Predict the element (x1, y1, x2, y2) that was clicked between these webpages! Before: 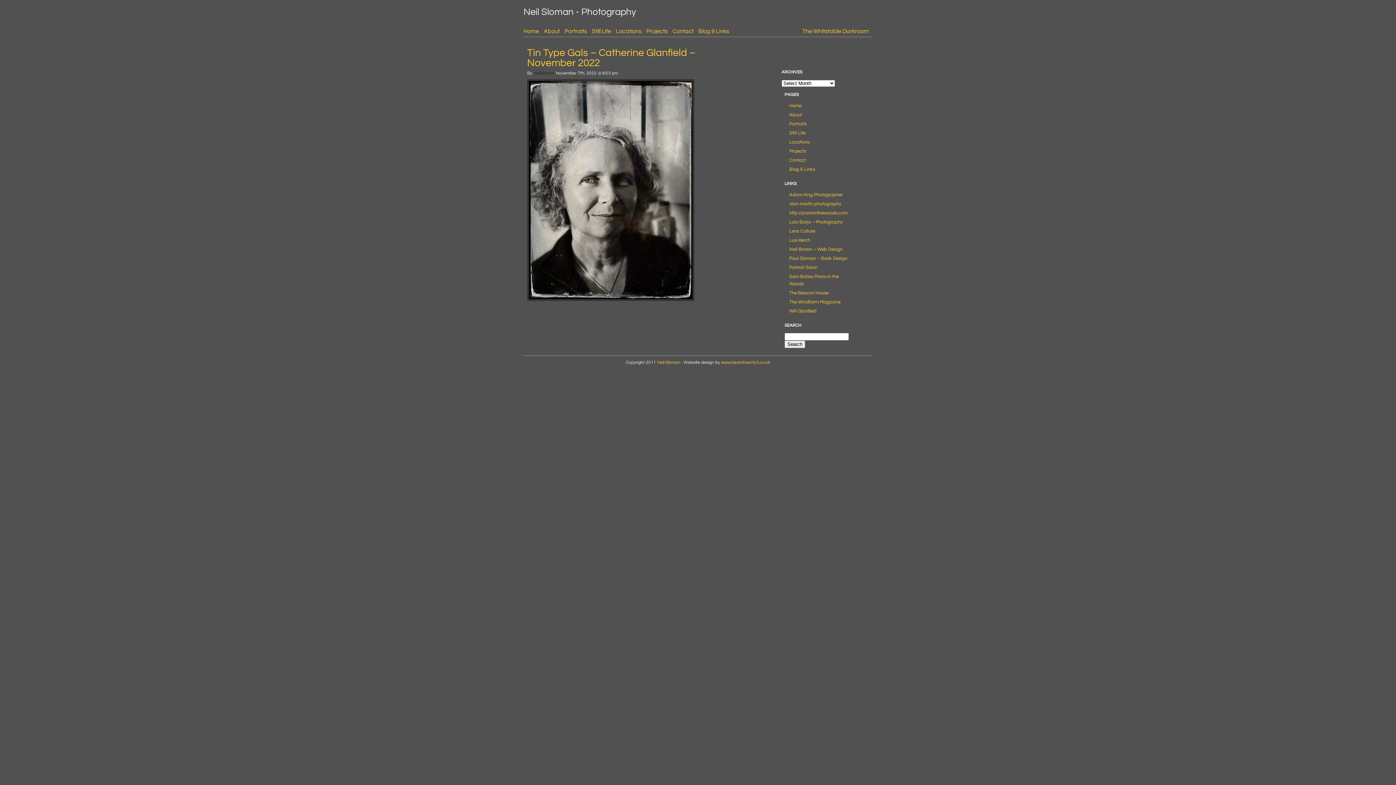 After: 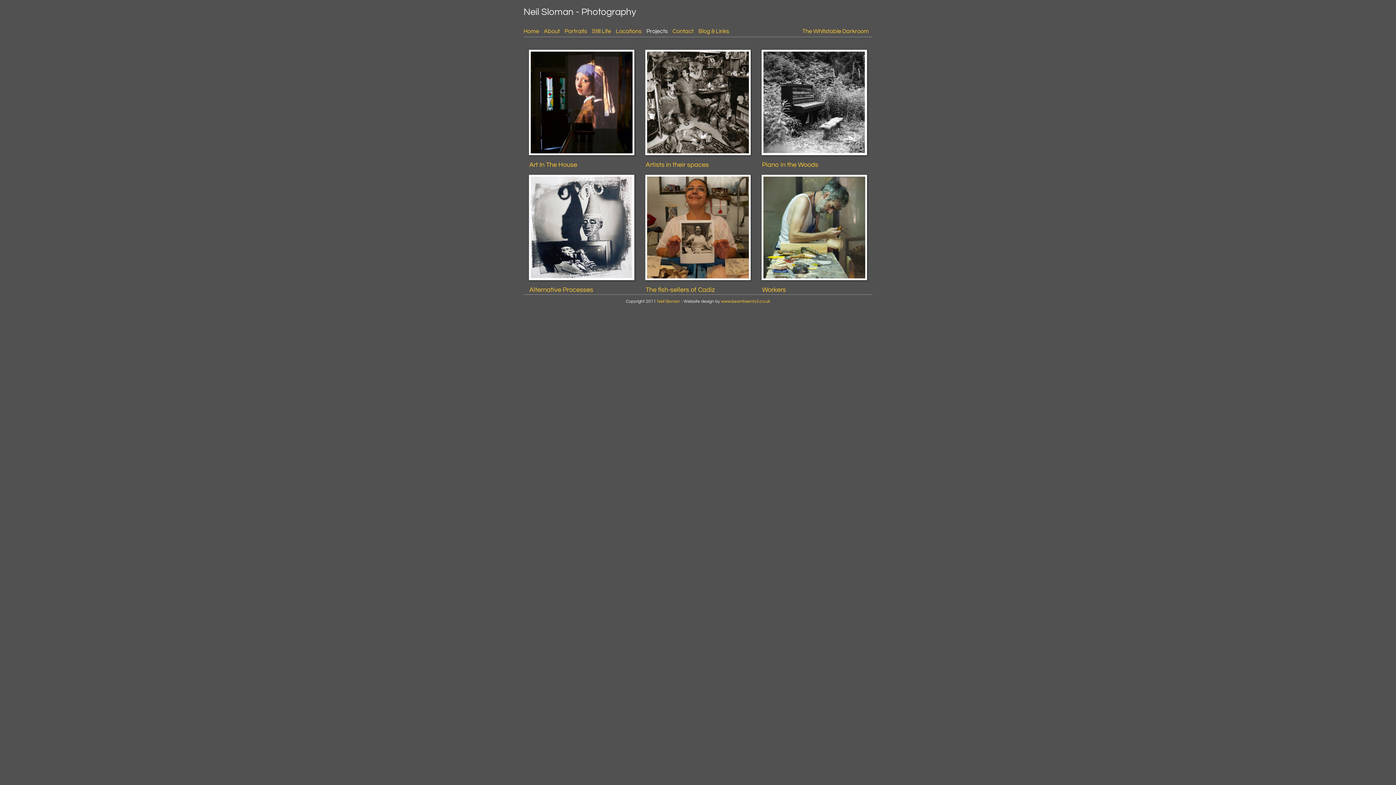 Action: bbox: (646, 28, 668, 34) label: Projects